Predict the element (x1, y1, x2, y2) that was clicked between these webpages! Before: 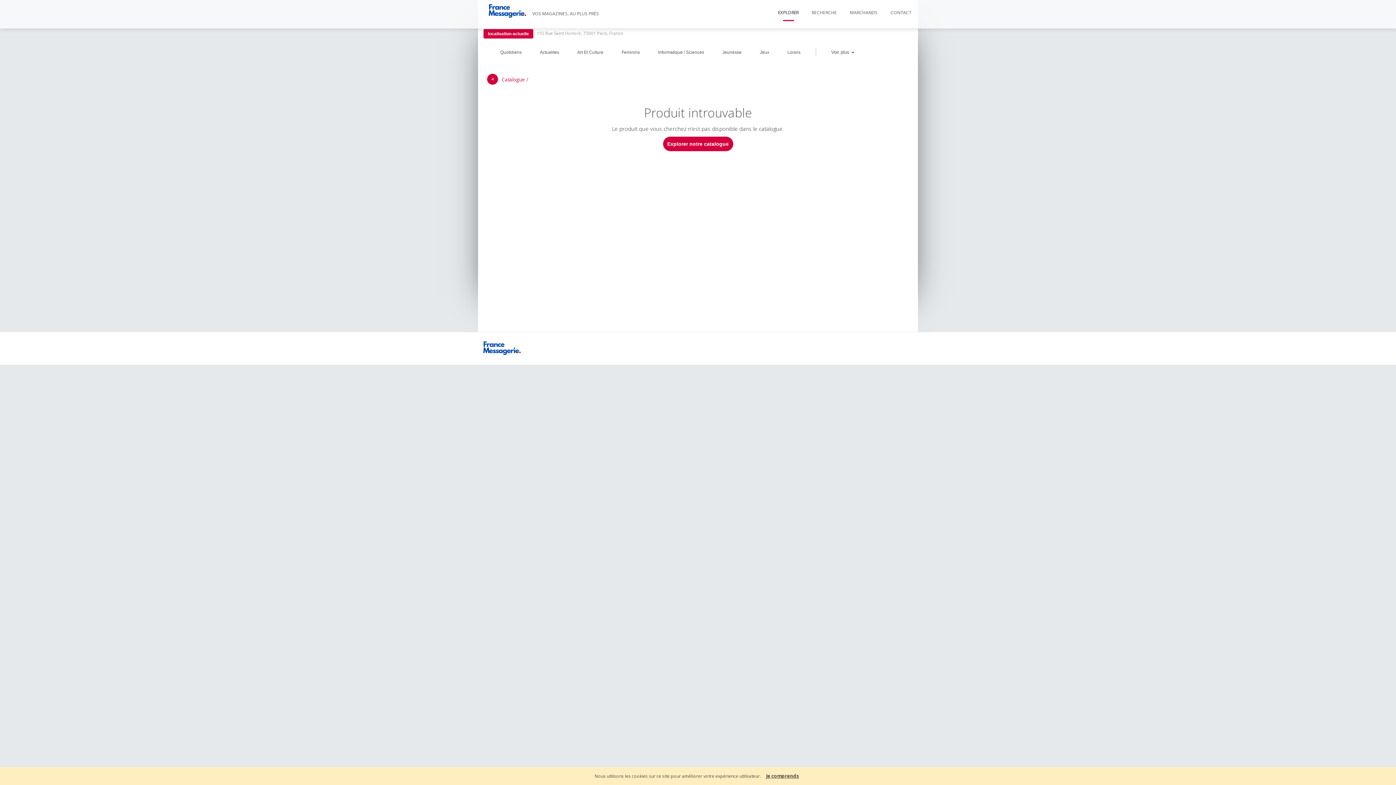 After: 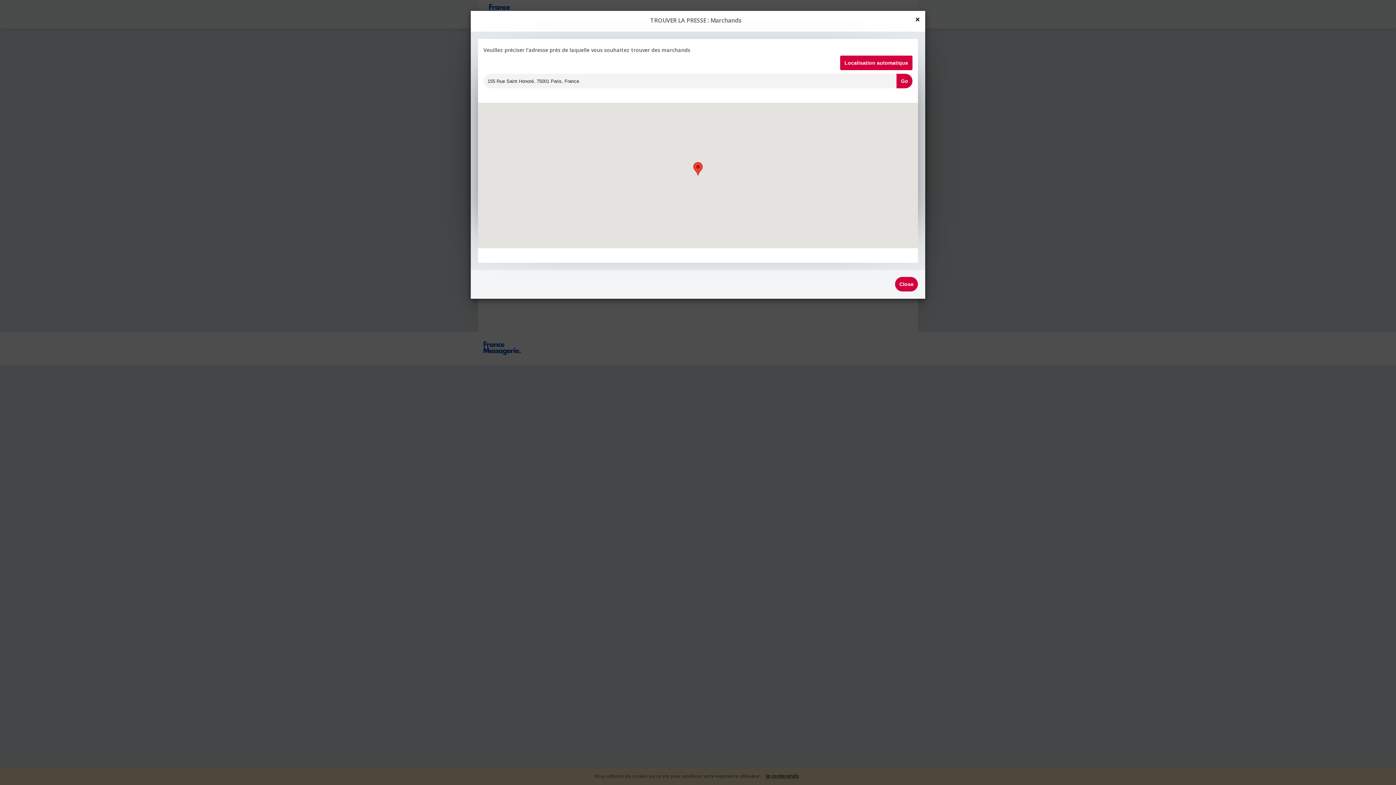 Action: bbox: (483, 29, 533, 38) label: localisation actuelle